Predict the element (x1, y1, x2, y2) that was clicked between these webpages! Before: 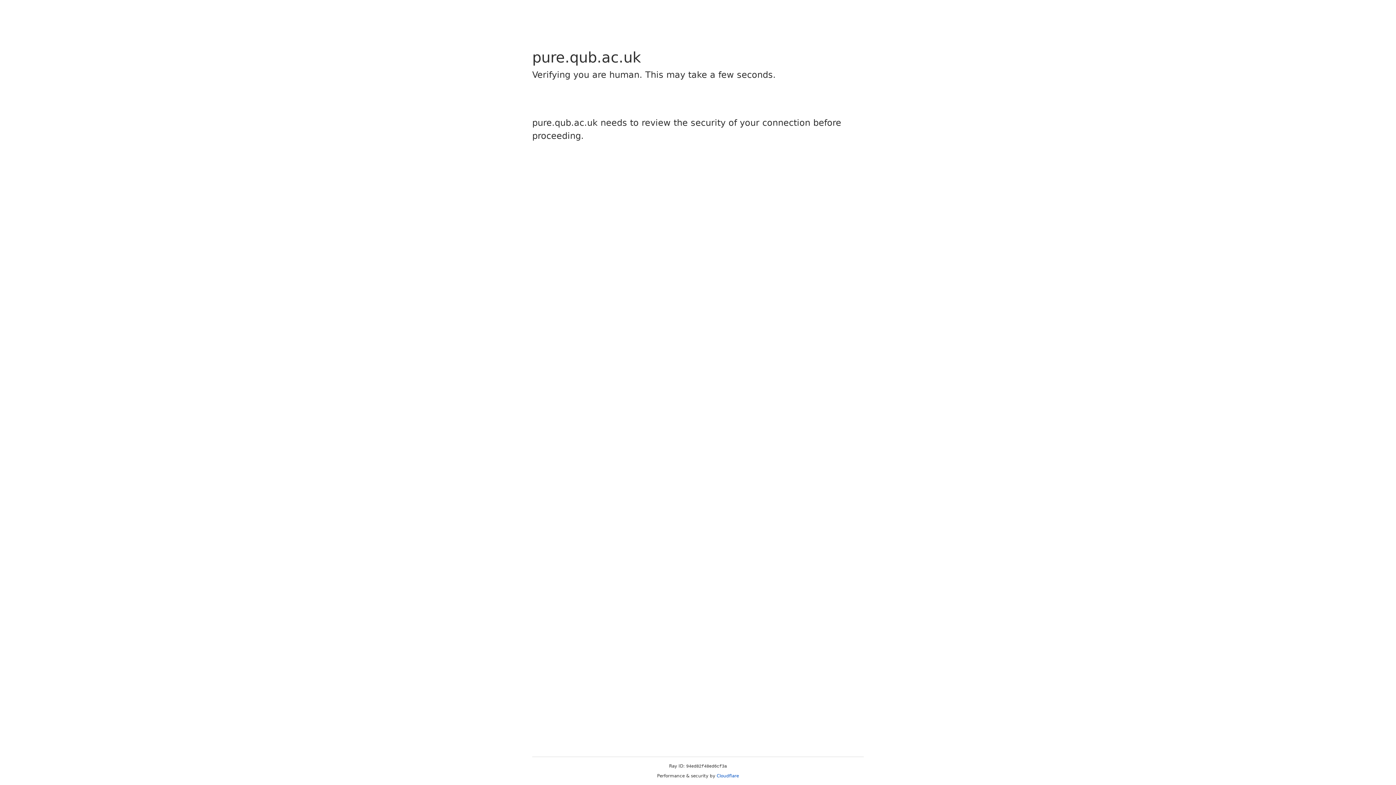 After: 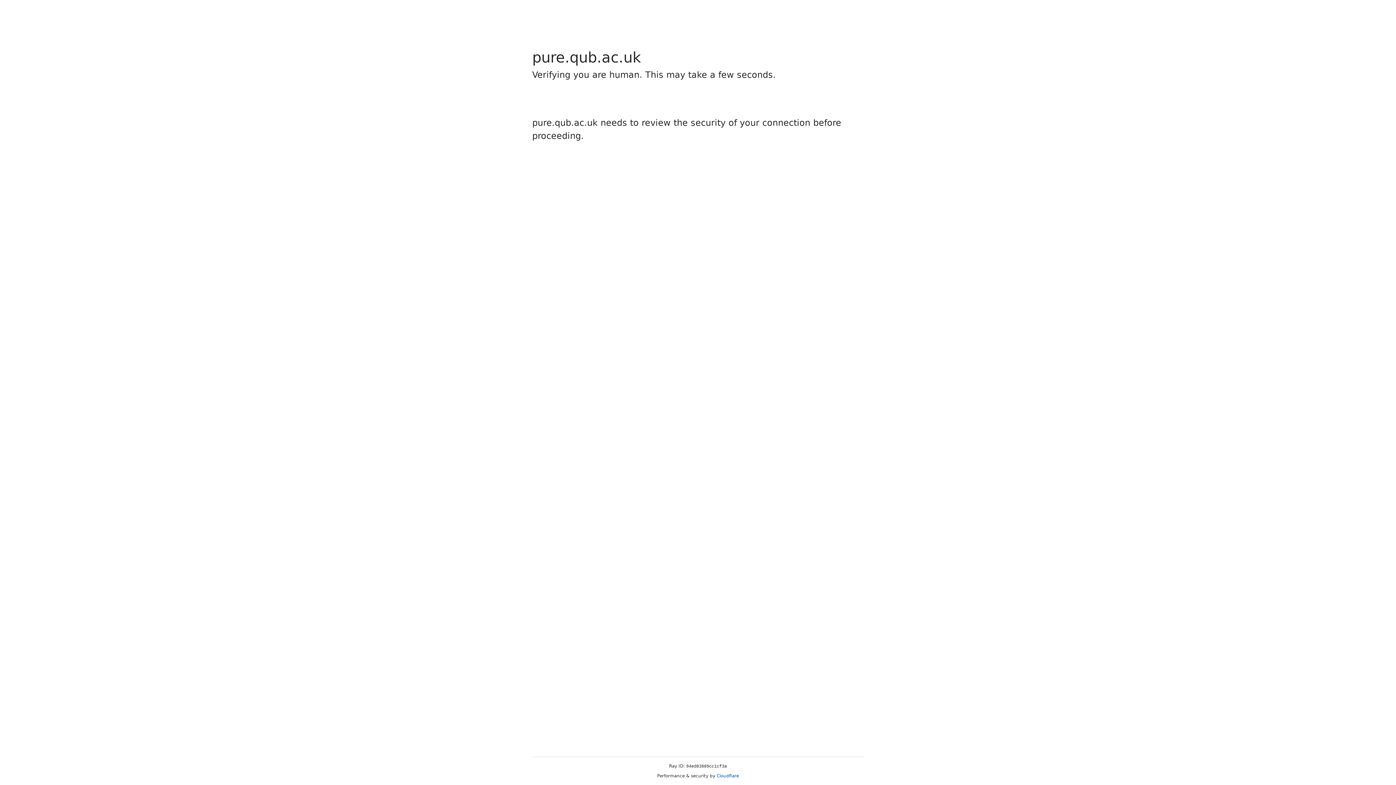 Action: label: Cloudflare bbox: (716, 773, 739, 778)